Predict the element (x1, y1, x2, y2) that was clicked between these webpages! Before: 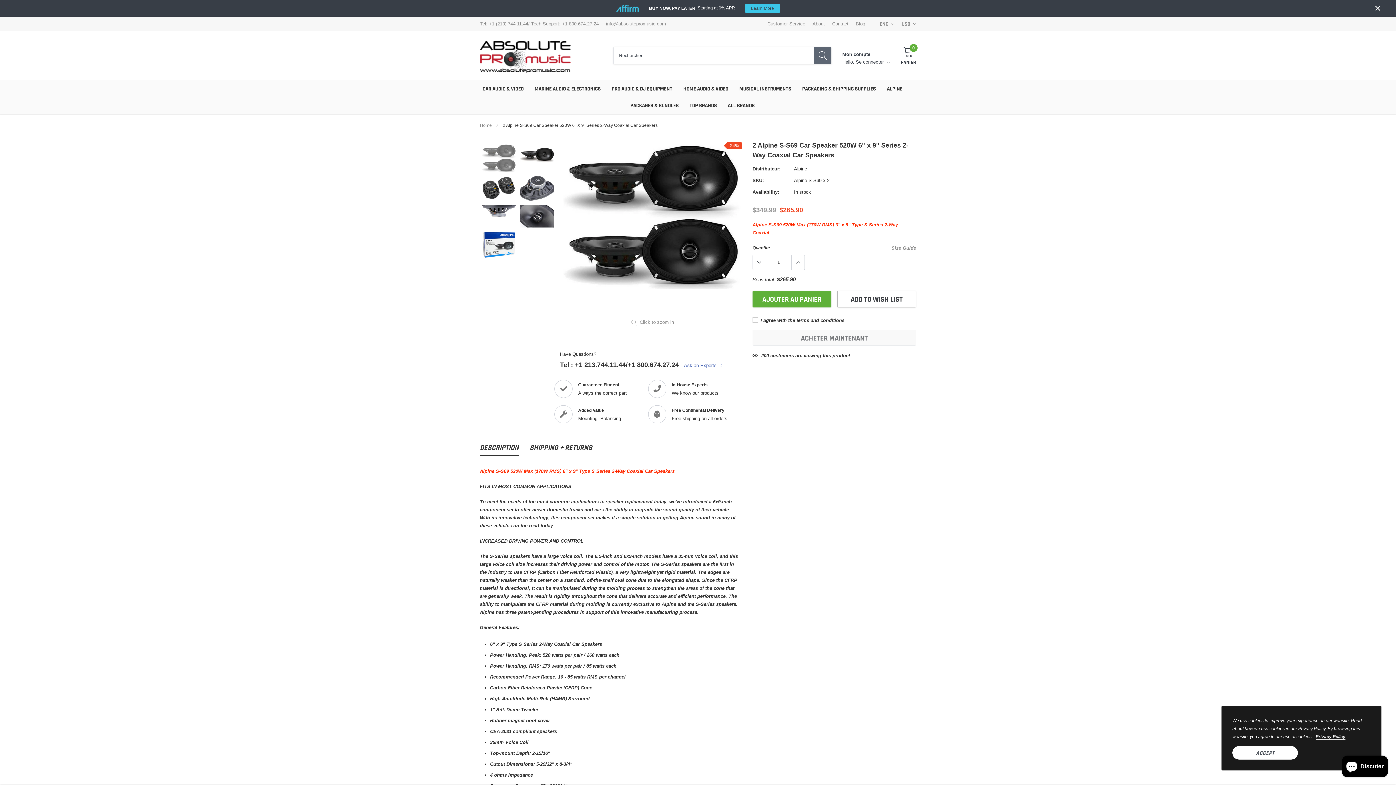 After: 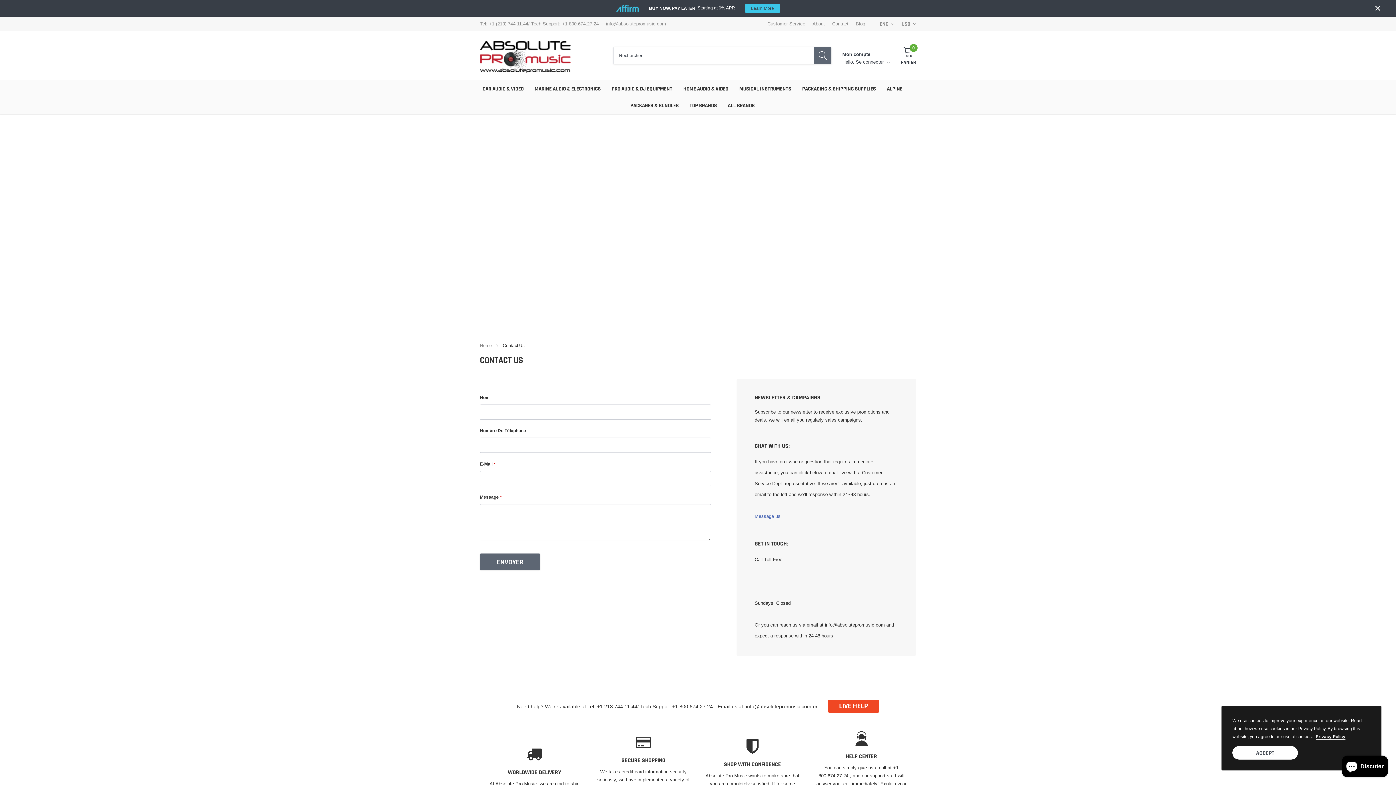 Action: label: link bbox: (832, 21, 848, 26)